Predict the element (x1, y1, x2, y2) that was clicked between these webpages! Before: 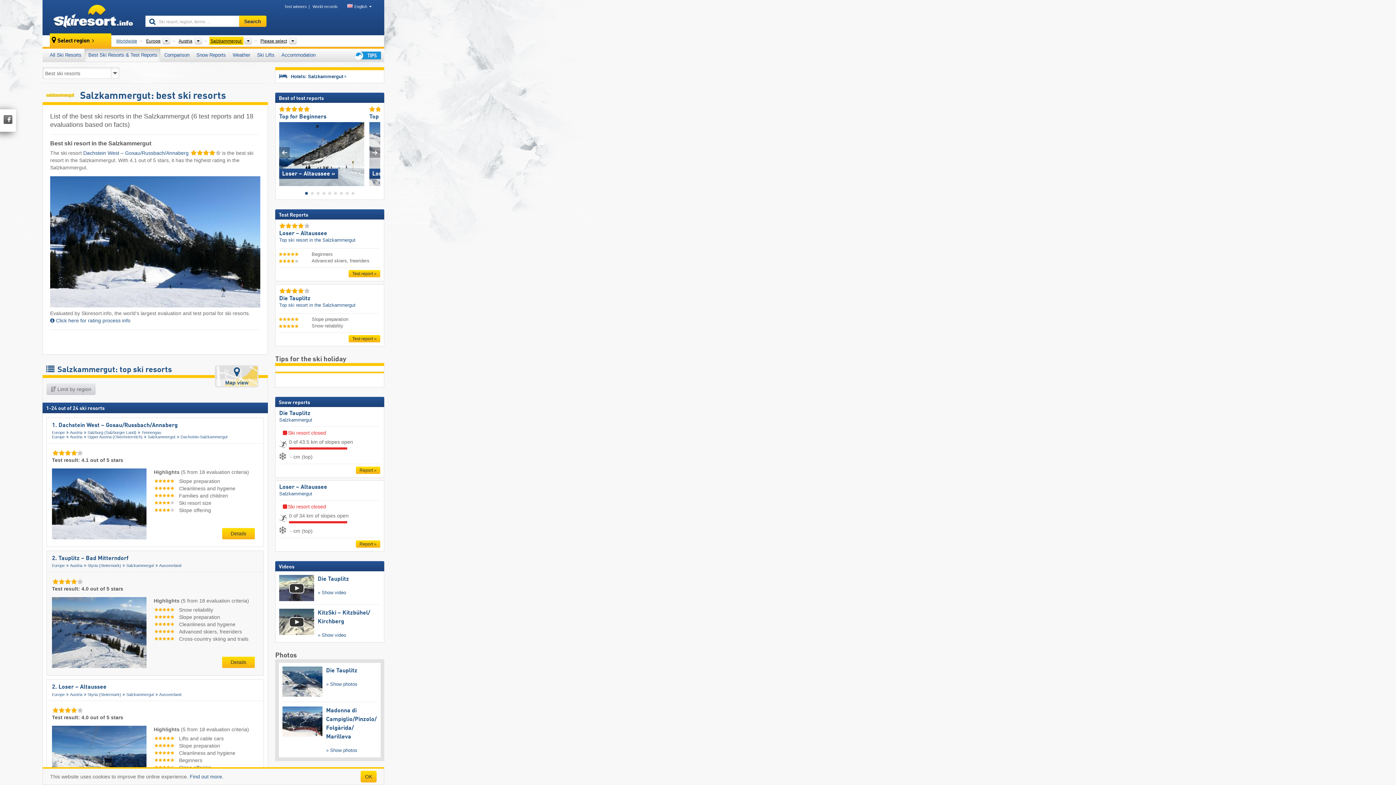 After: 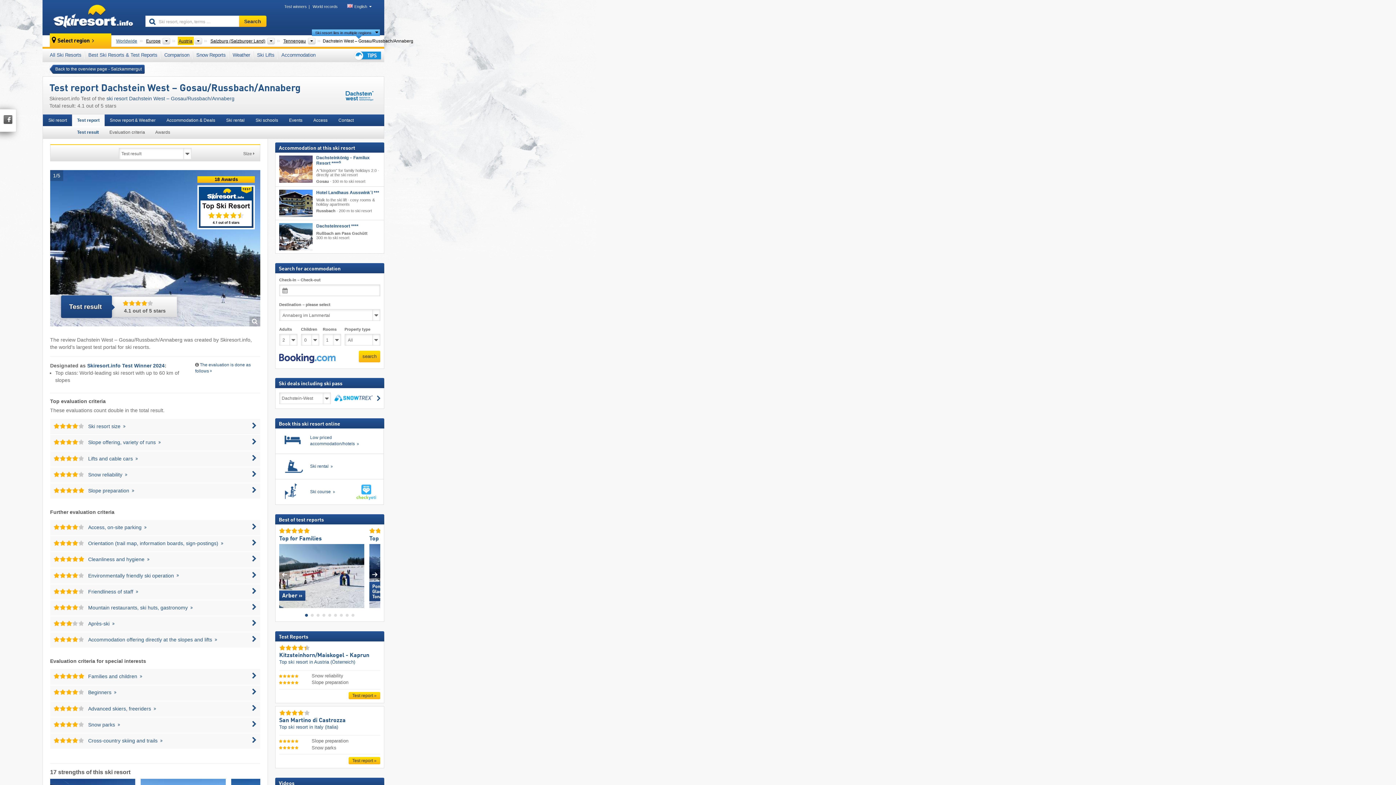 Action: label: 1. Dachstein West – Gosau/​Russbach/​Annaberg bbox: (52, 422, 177, 428)